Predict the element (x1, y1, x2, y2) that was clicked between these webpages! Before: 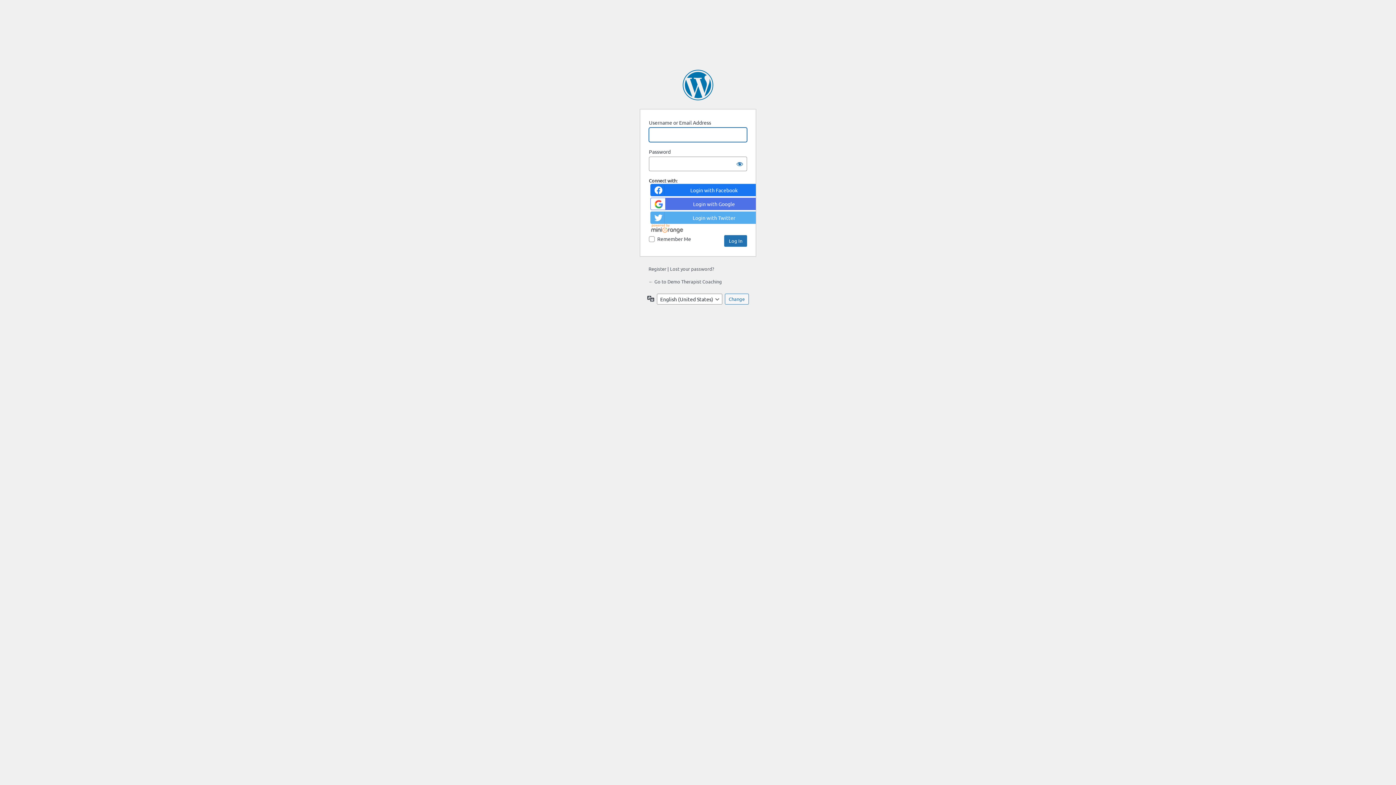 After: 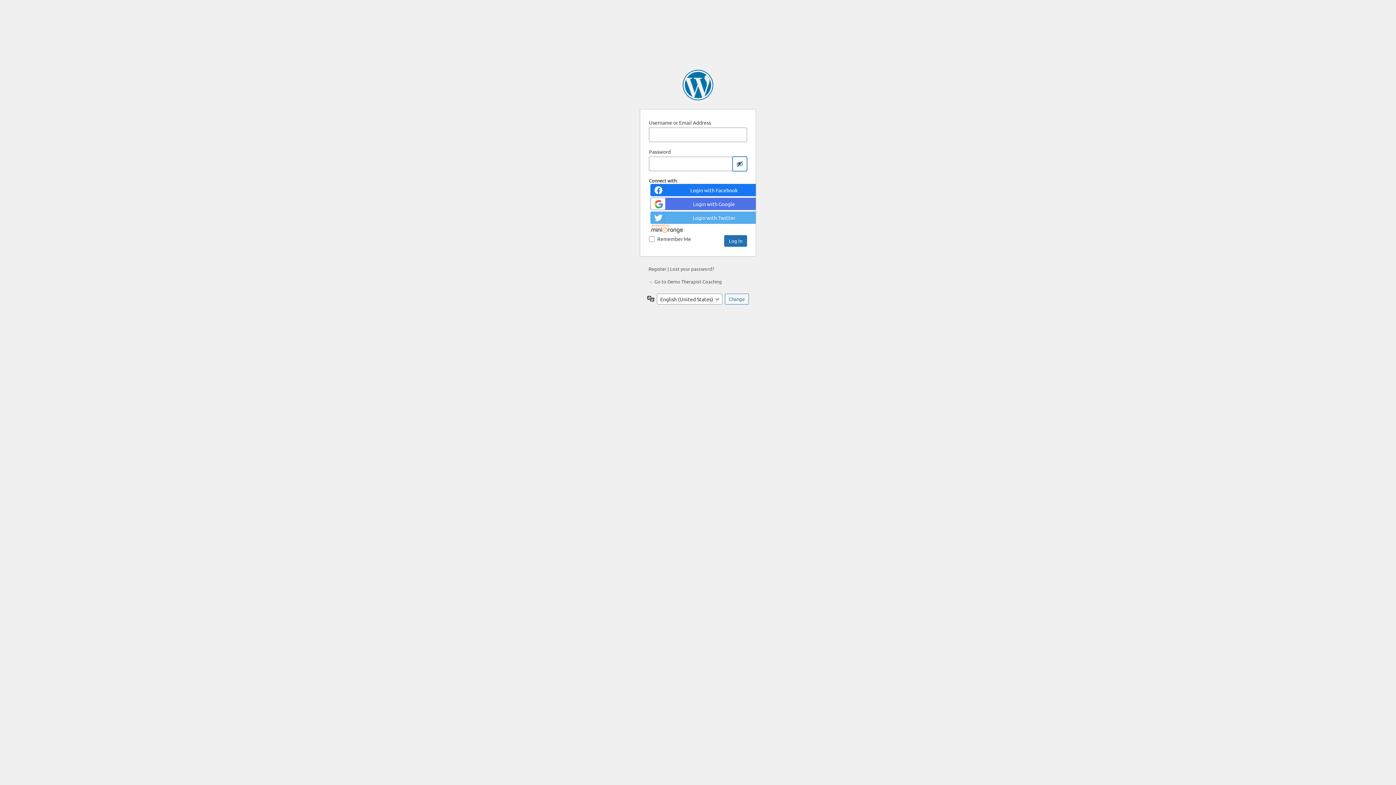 Action: label: Show password bbox: (732, 156, 747, 171)